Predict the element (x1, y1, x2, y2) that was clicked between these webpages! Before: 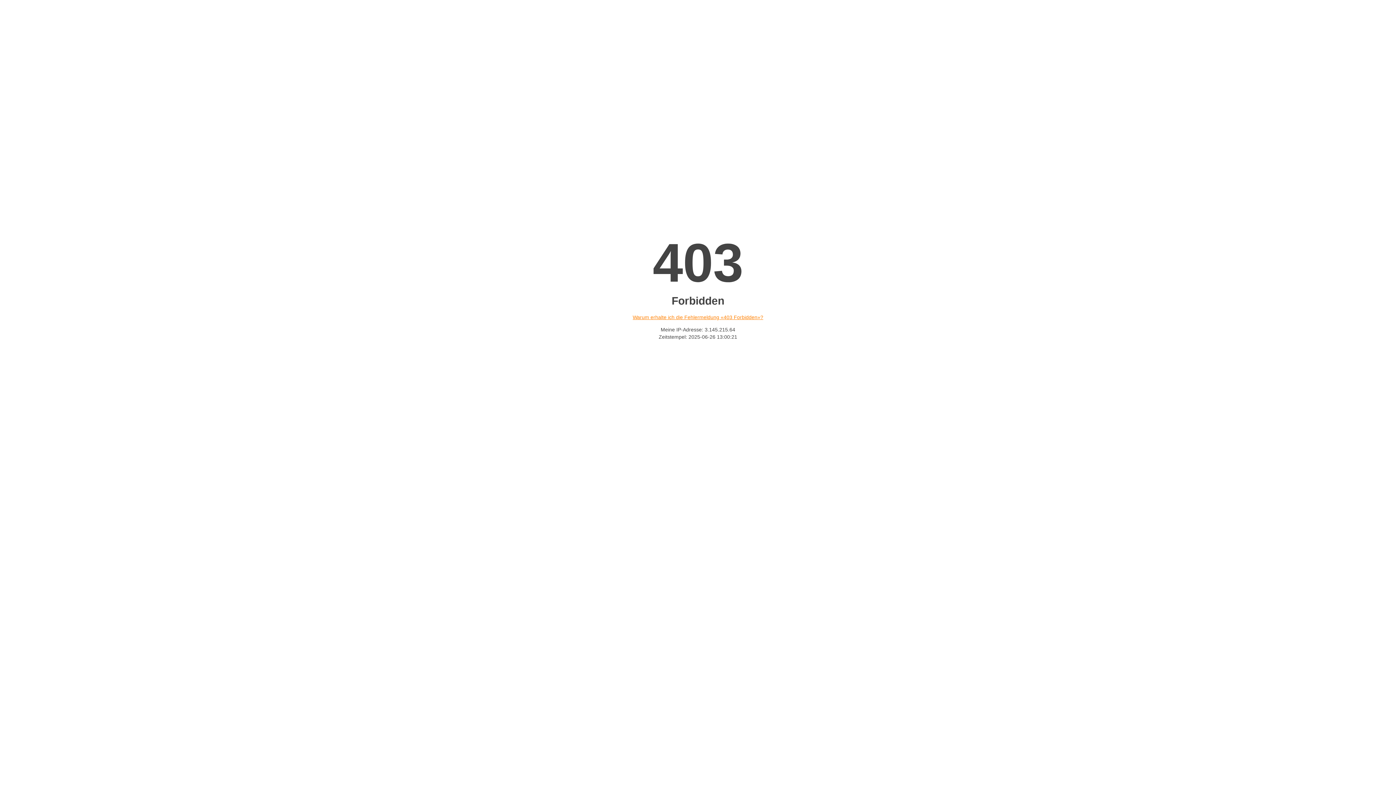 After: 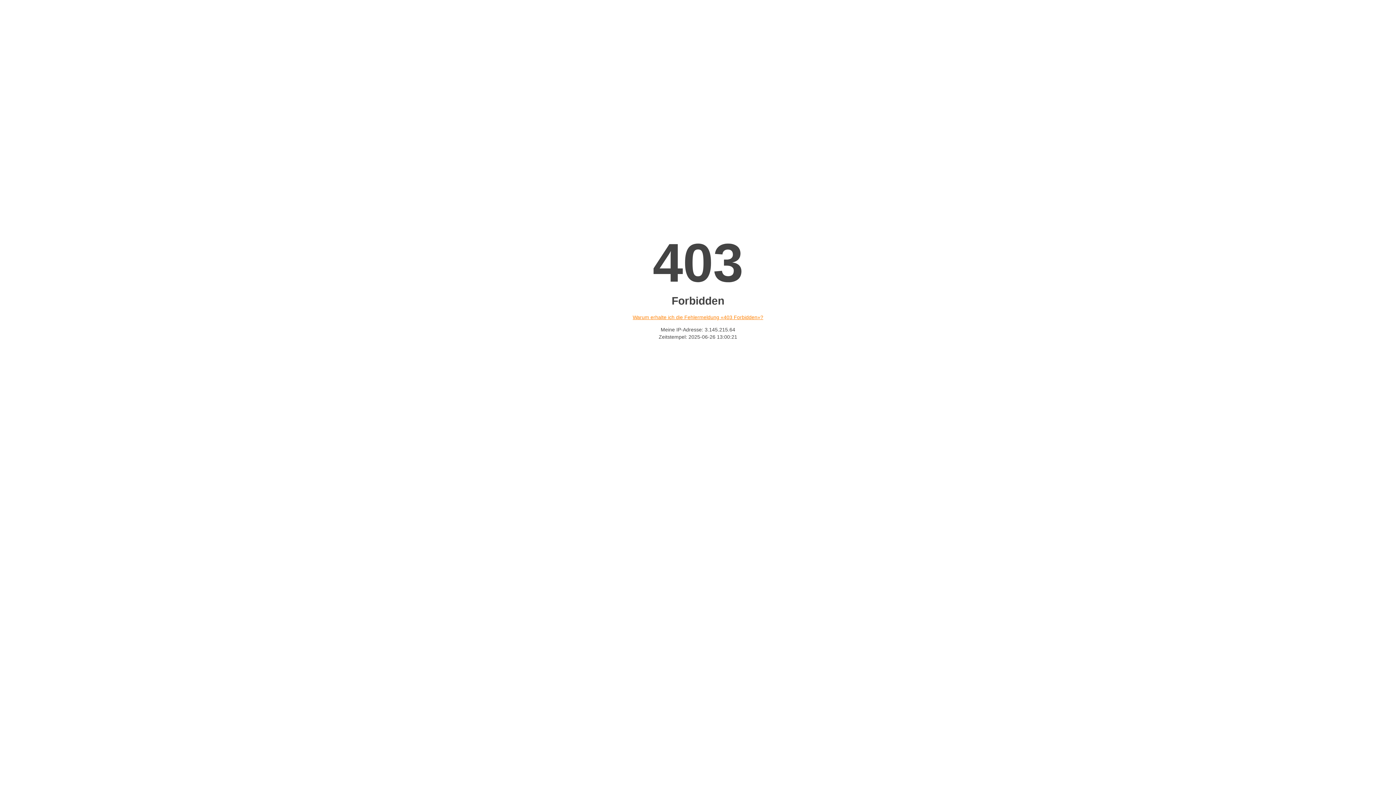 Action: label: Warum erhalte ich die Fehlermeldung «403 Forbidden»? bbox: (632, 314, 763, 320)